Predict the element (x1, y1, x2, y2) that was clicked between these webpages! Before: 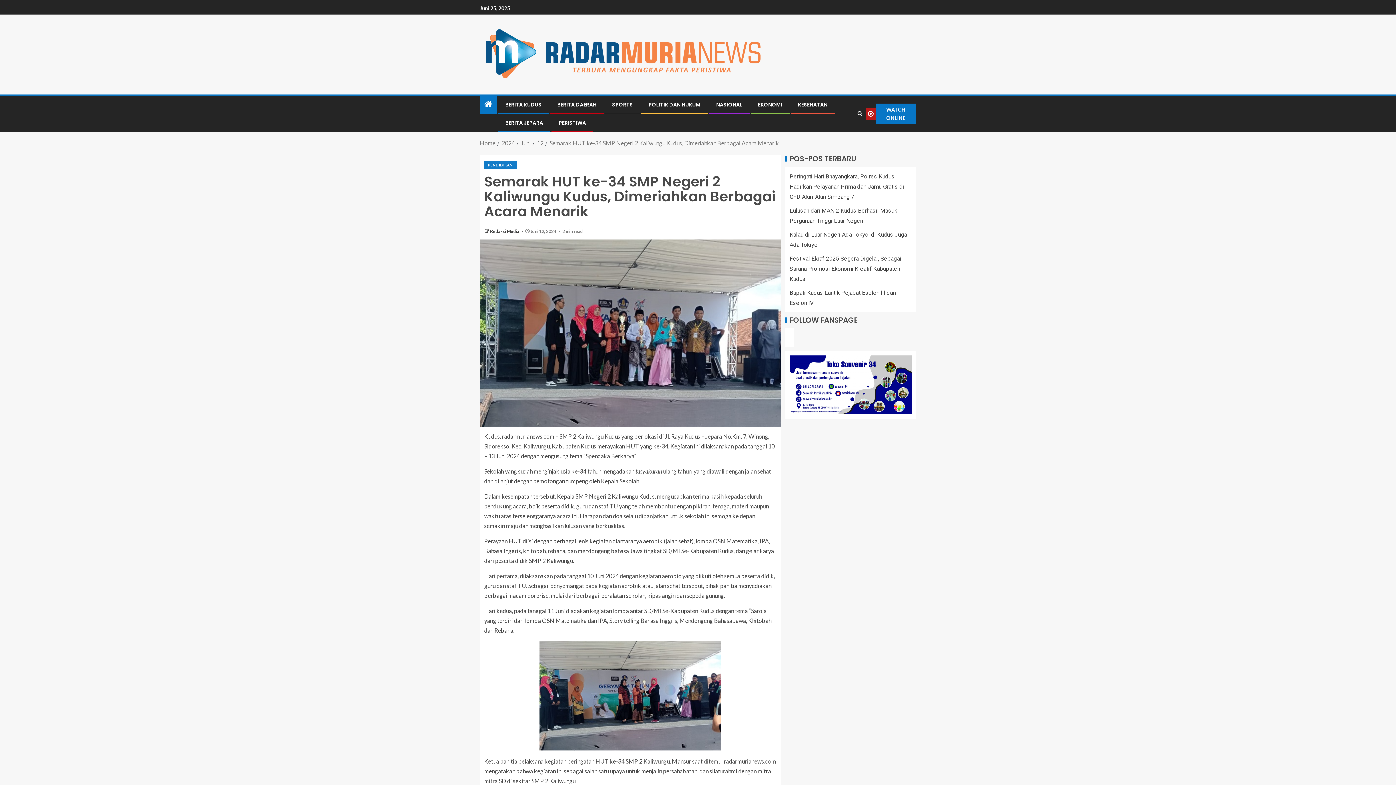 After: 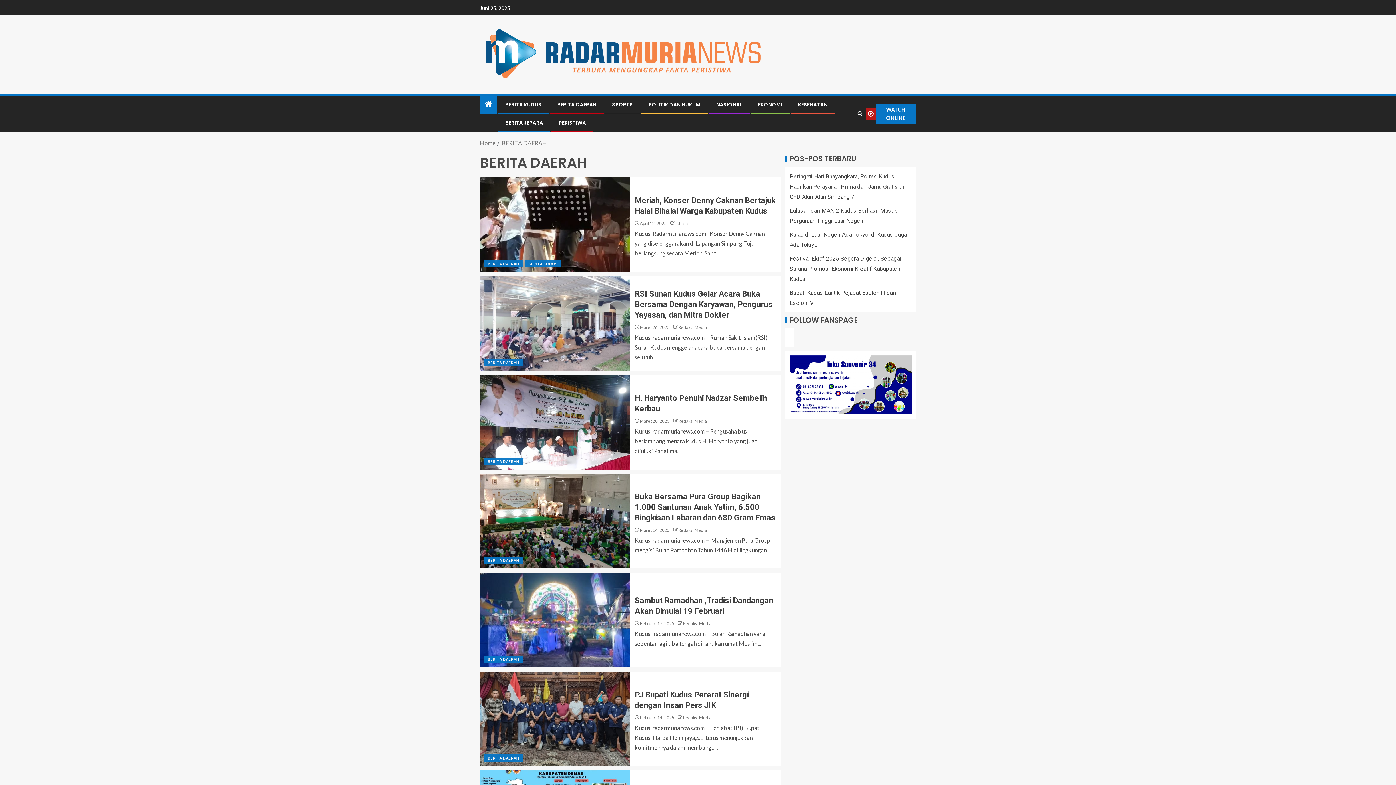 Action: label: BERITA DAERAH bbox: (557, 101, 596, 108)